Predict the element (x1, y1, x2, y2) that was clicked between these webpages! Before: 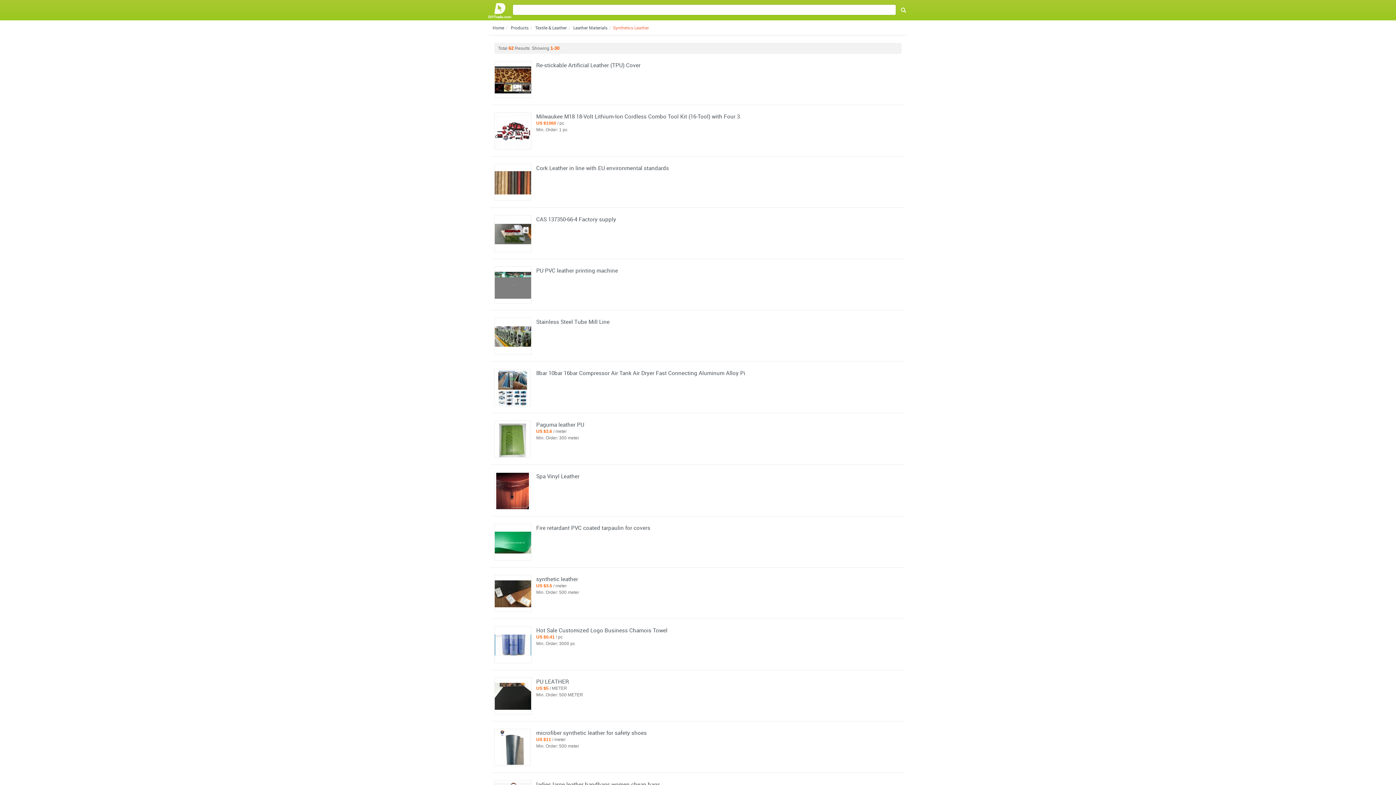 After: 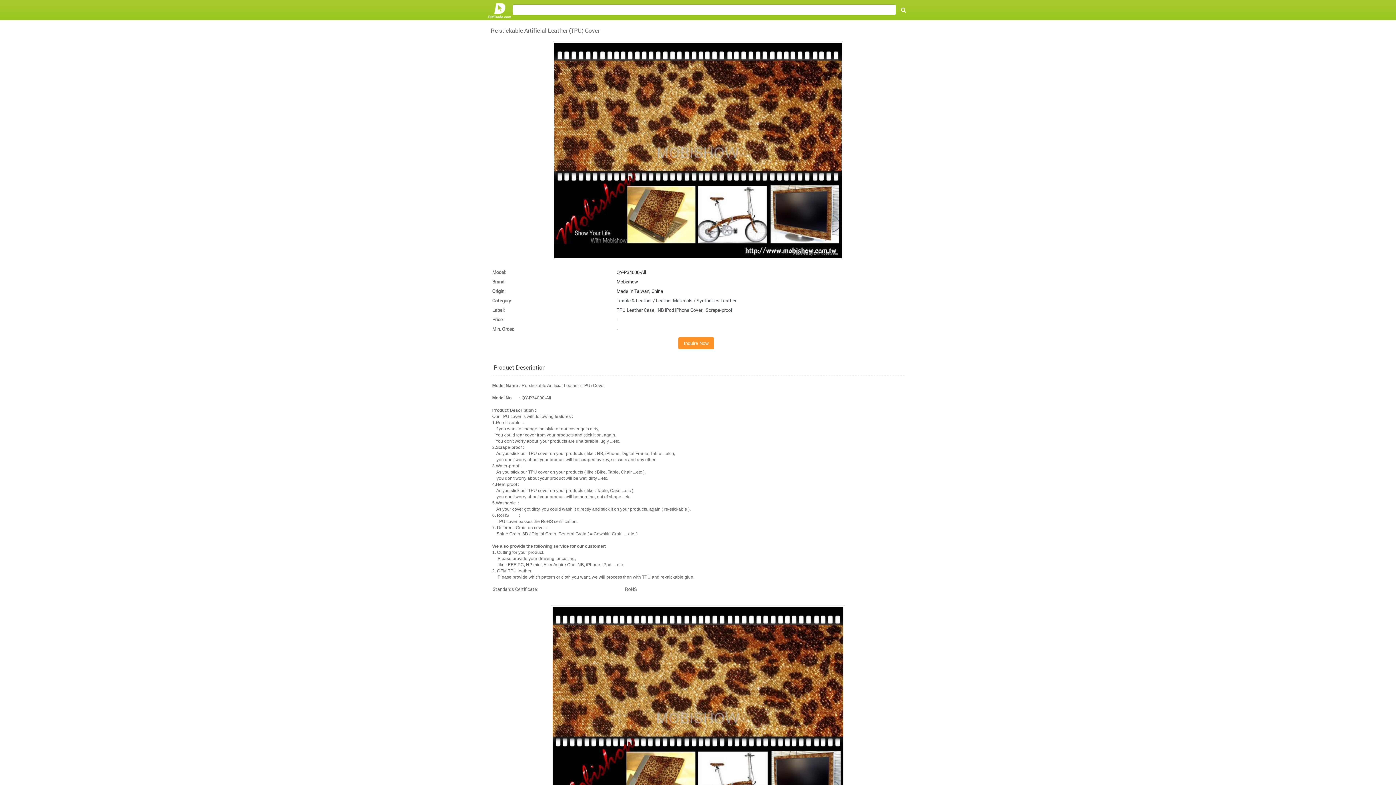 Action: bbox: (536, 61, 640, 68) label: Re-stickable Artificial Leather (TPU) Cover